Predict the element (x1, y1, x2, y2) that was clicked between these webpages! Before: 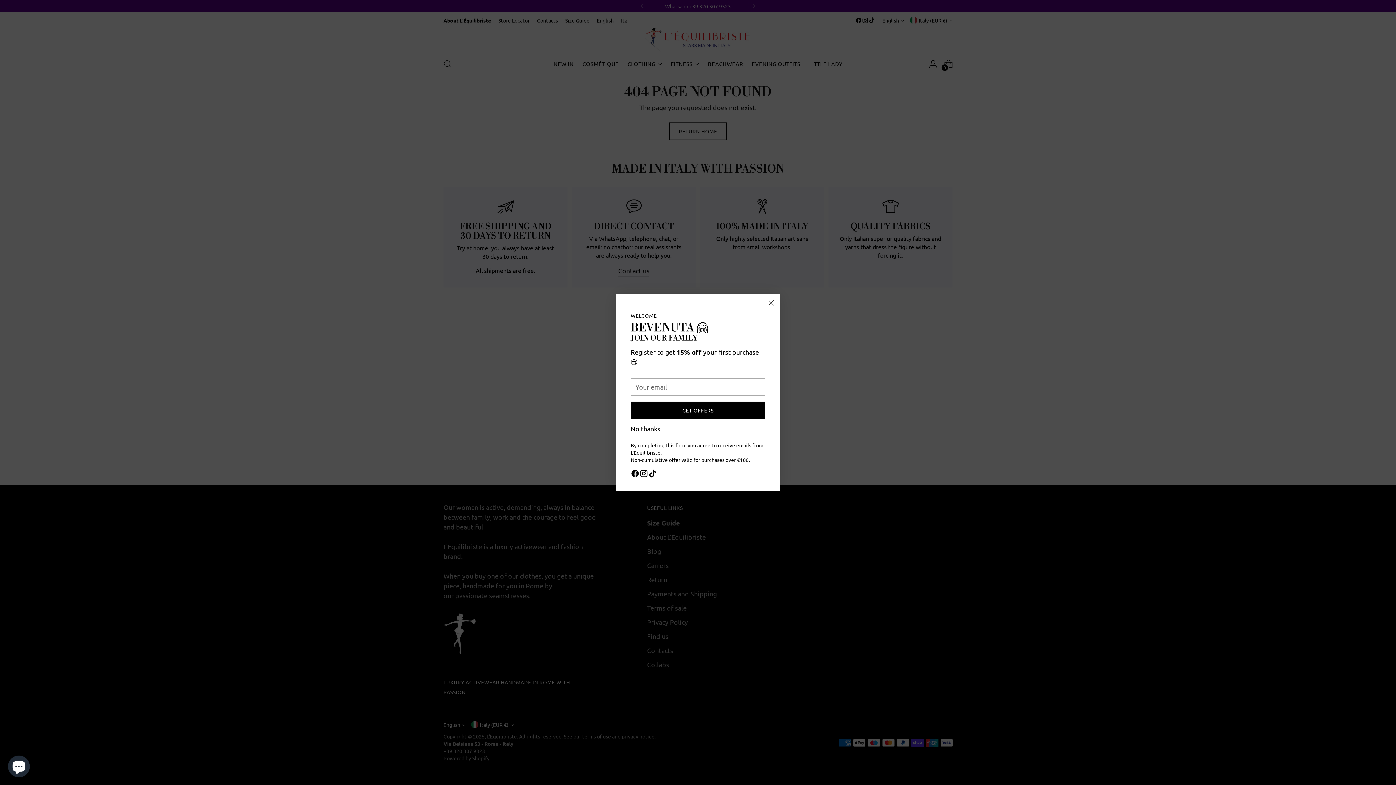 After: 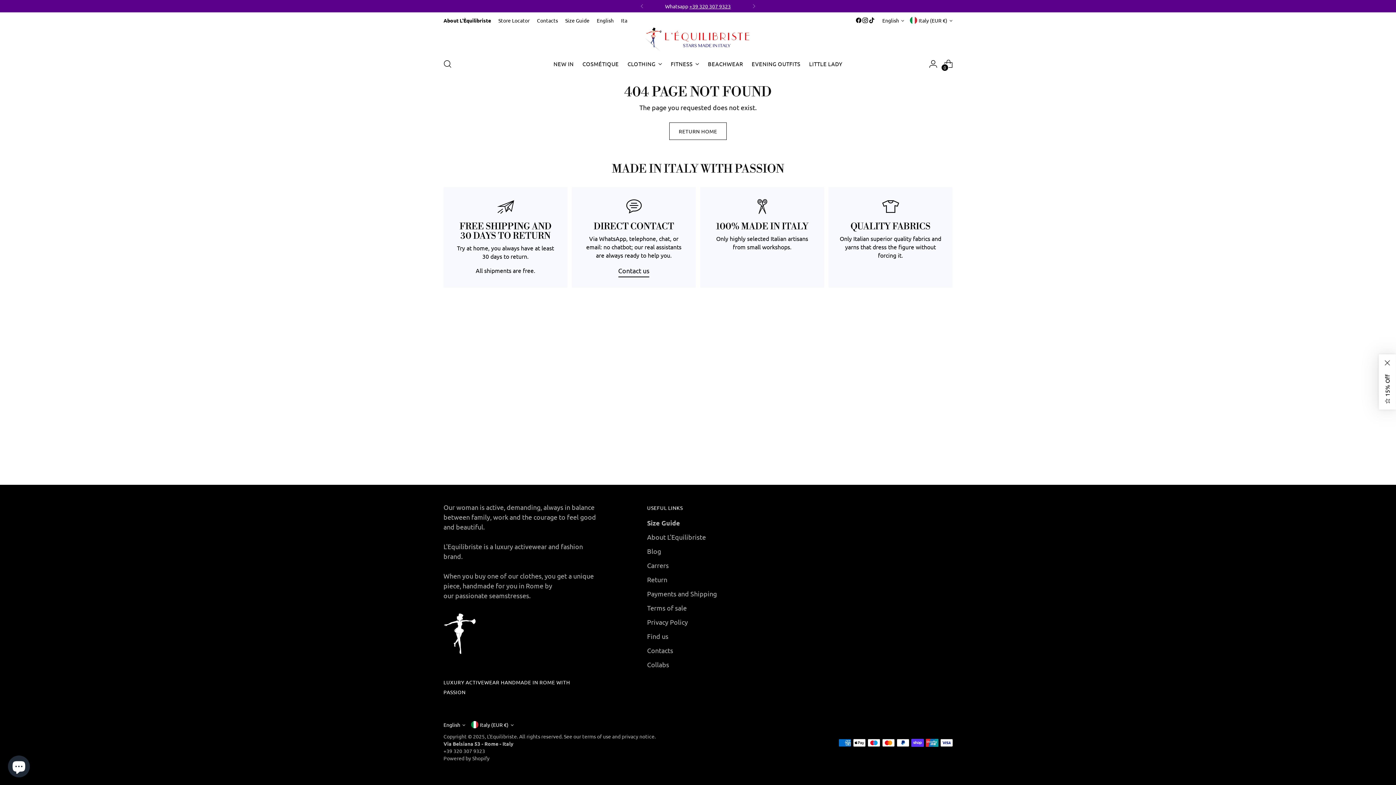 Action: bbox: (765, 297, 777, 308) label: Close